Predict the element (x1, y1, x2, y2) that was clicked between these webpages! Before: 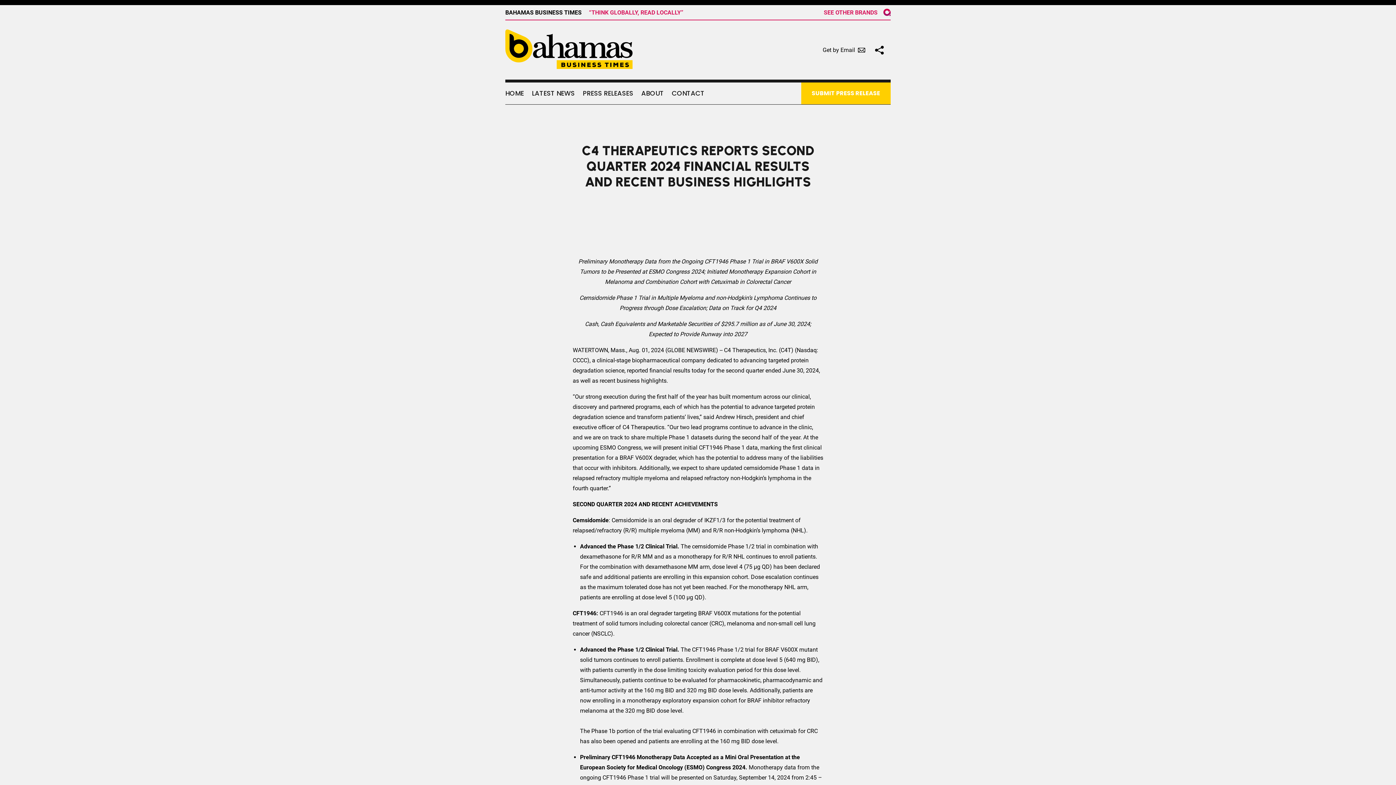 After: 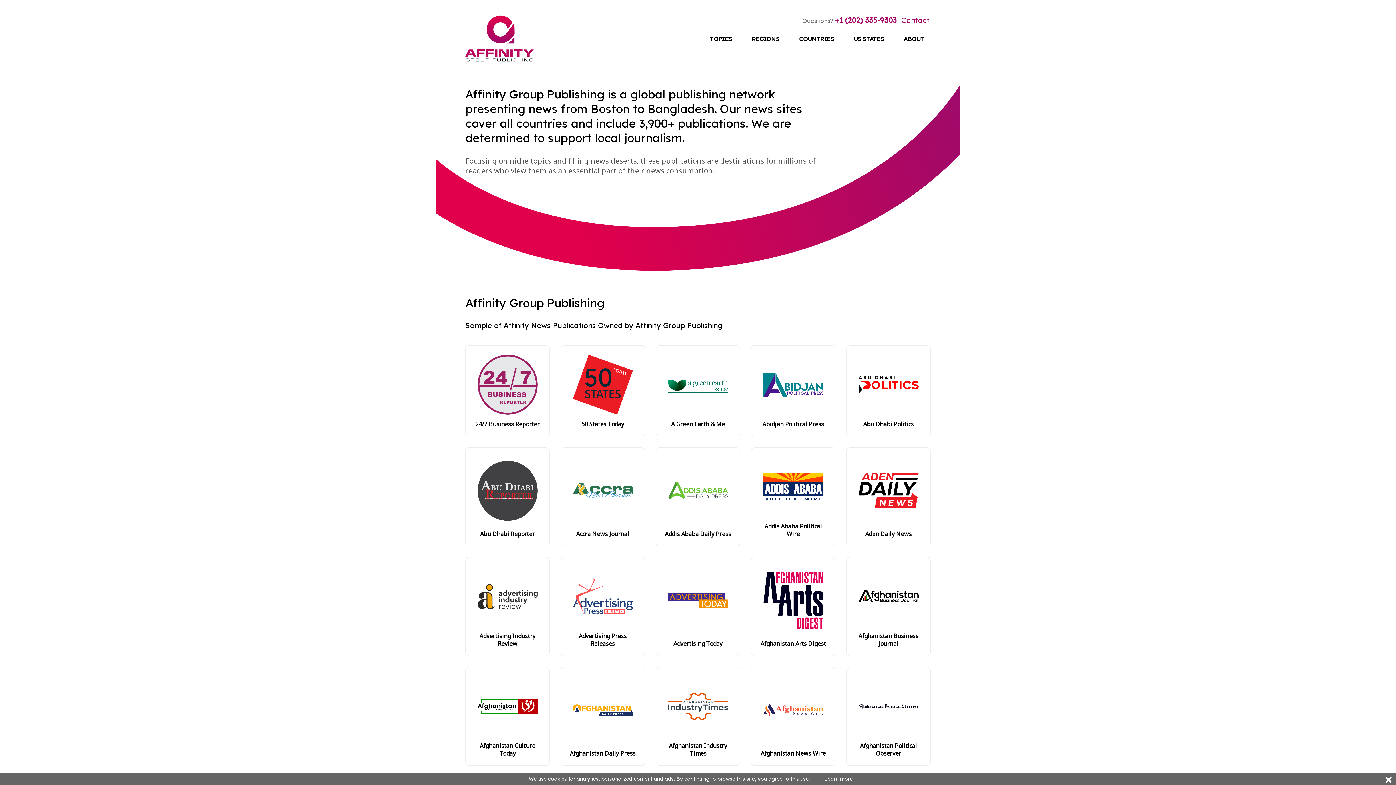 Action: bbox: (883, 8, 890, 16) label: AGP logo